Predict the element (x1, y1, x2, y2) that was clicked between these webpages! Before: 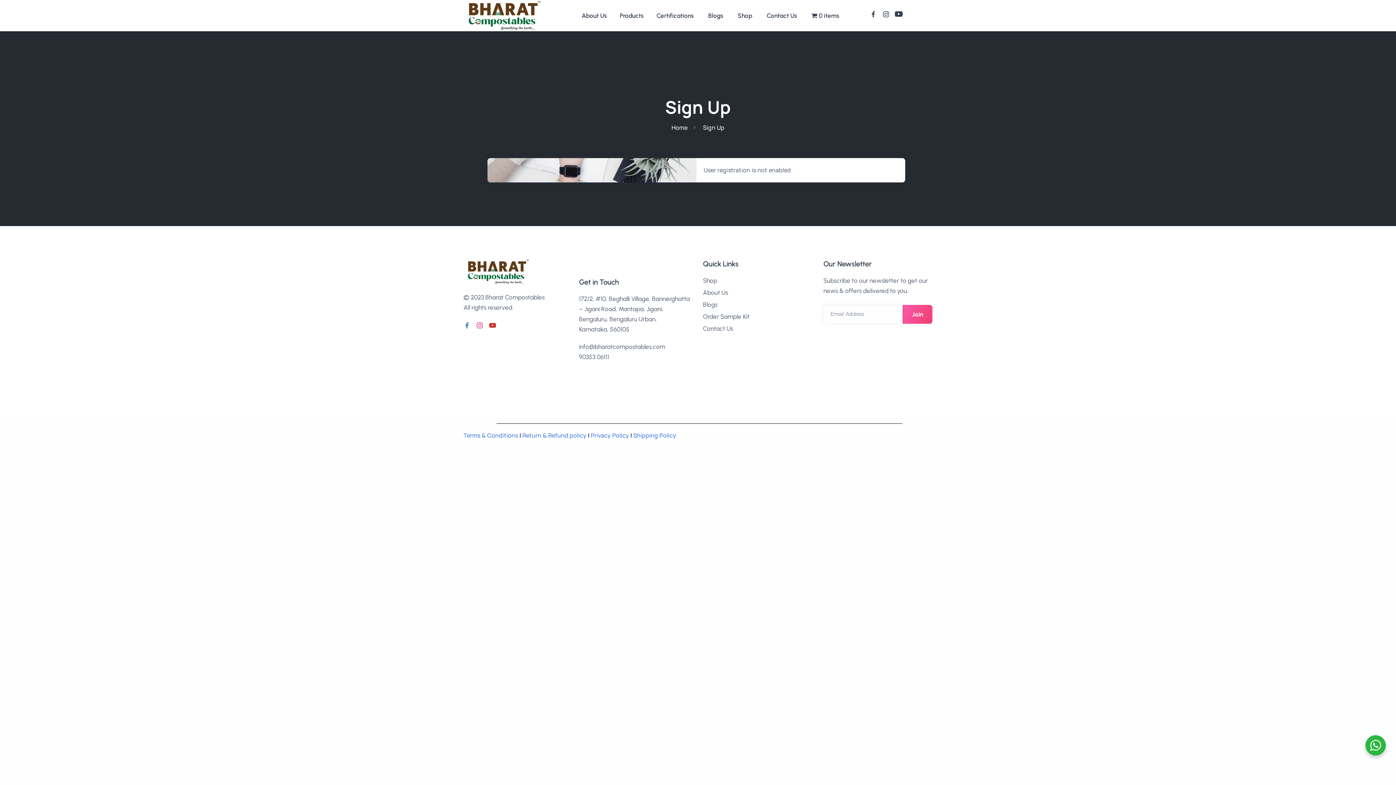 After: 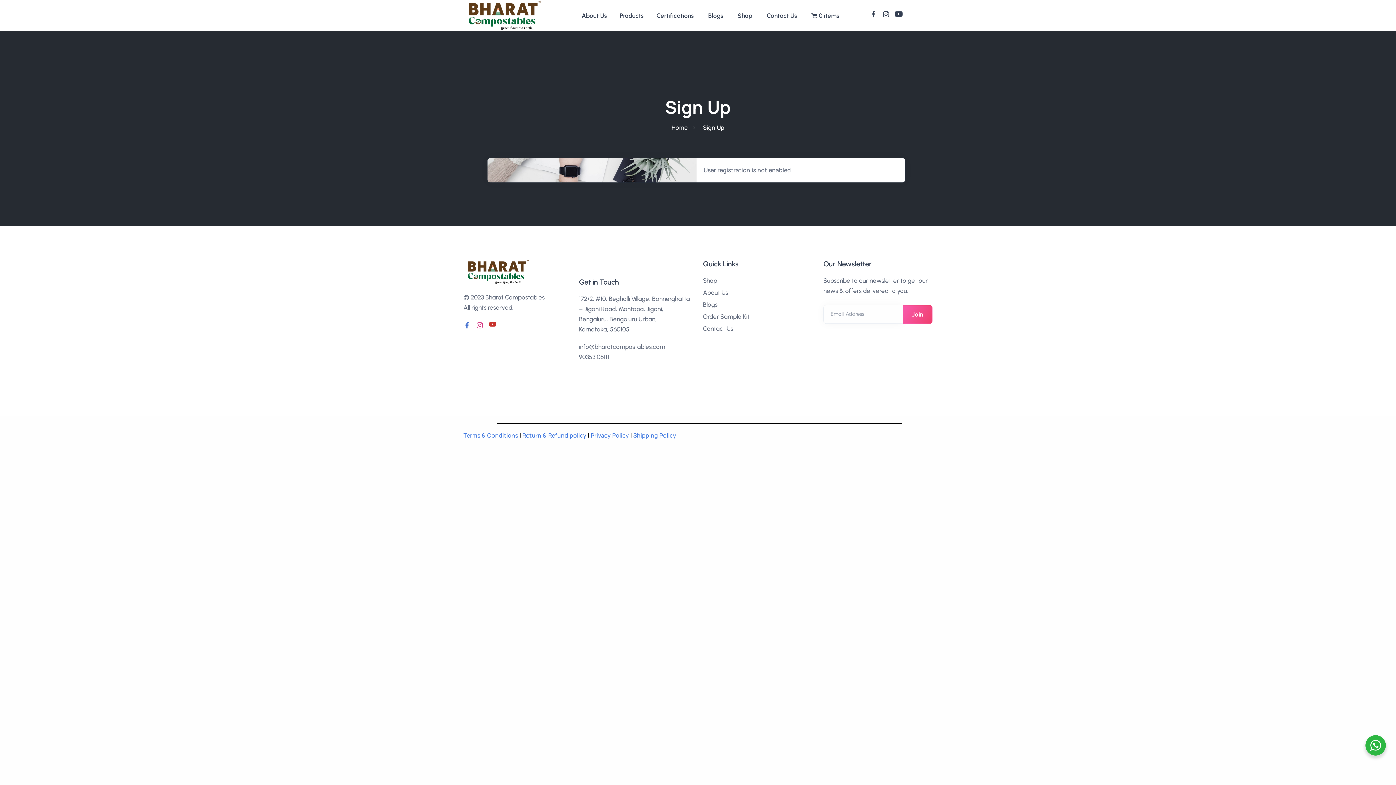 Action: label: Uil-youtube bbox: (489, 321, 496, 329)